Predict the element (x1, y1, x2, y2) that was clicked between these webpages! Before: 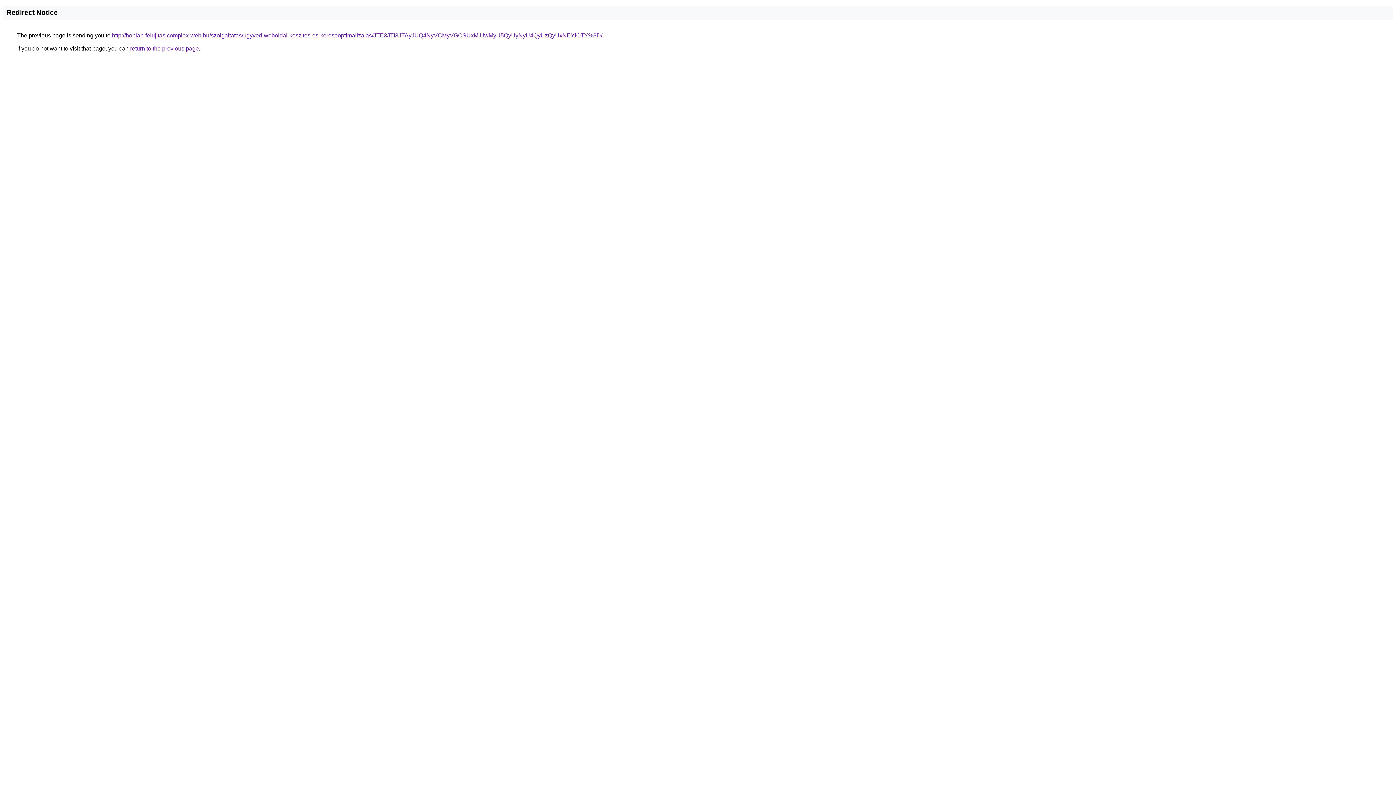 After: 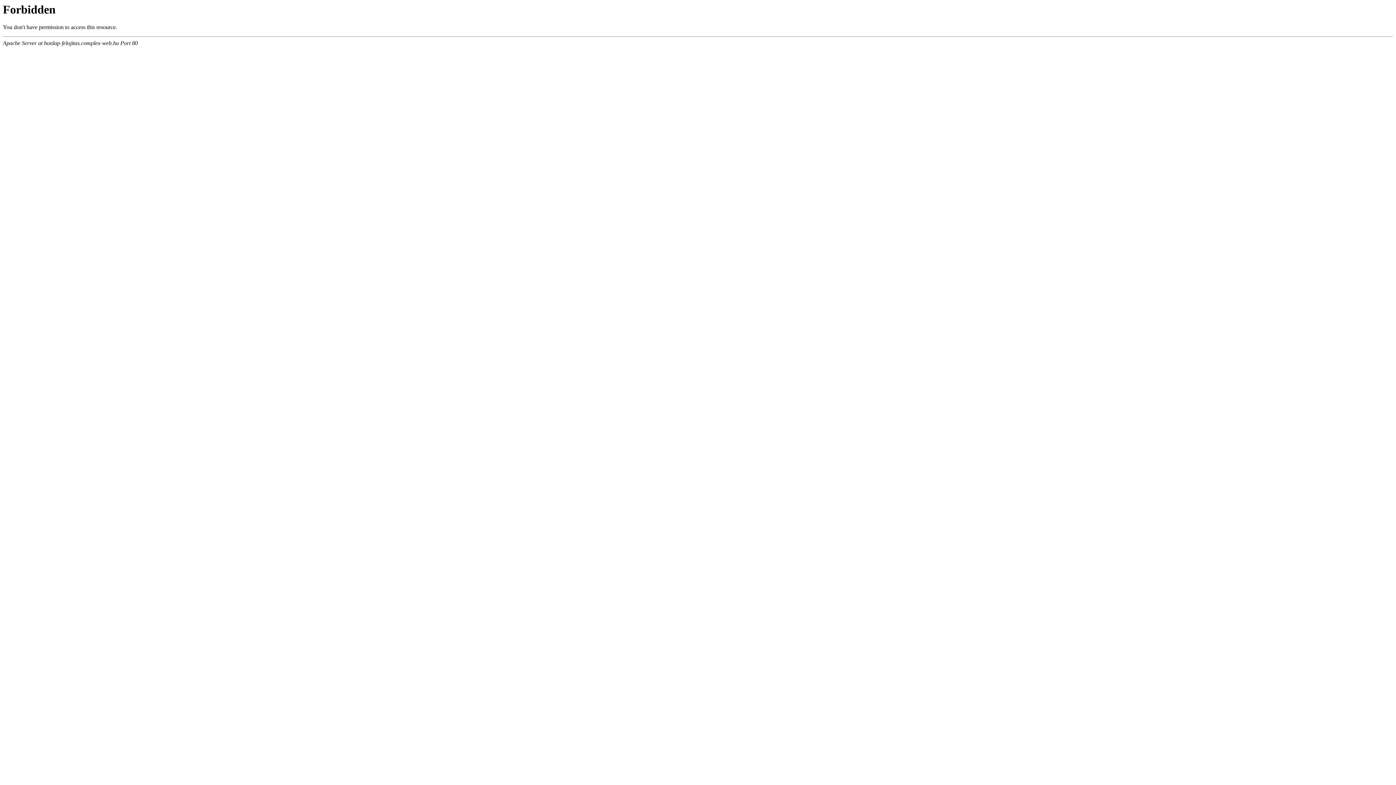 Action: bbox: (112, 32, 602, 38) label: http://honlap-felujitas.complex-web.hu/szolgaltatas/ugyved-weboldal-keszites-es-keresooptimalizalas/JTE3JTI3JTAyJUQ4NyVCMyVGOSUxMiUwMyU5QyUyNyU4QyUzQyUxNEYlOTY%3D/